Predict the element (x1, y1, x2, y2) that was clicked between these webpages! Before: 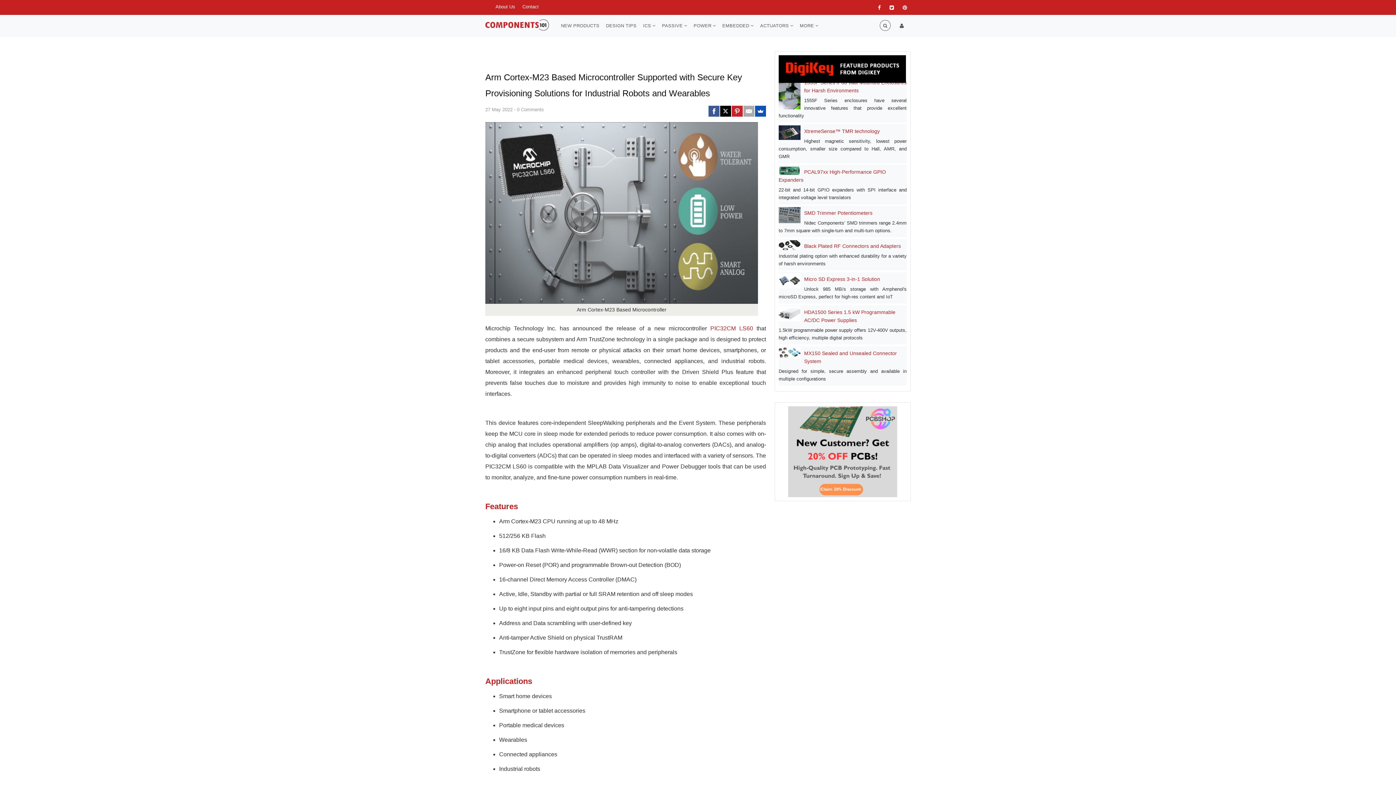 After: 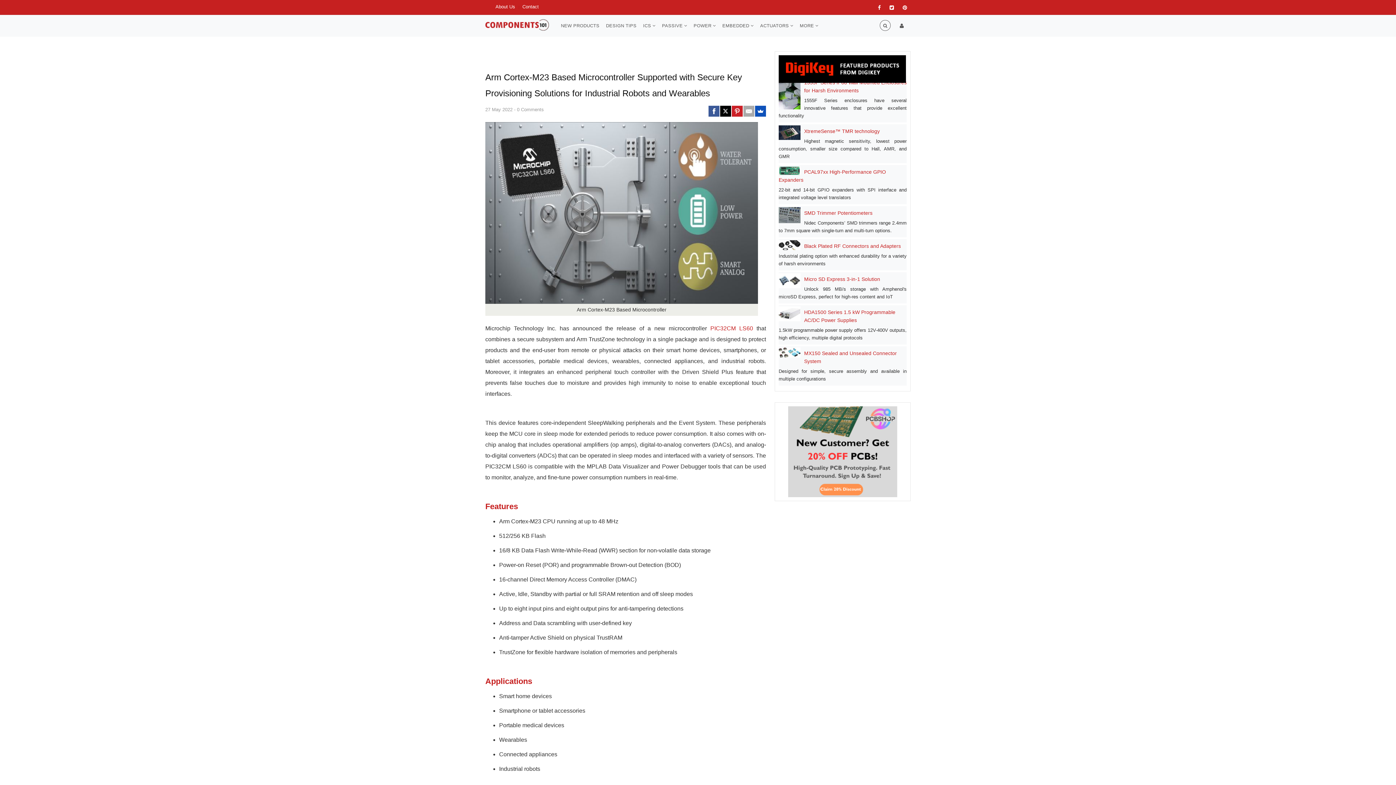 Action: bbox: (778, 334, 800, 339)